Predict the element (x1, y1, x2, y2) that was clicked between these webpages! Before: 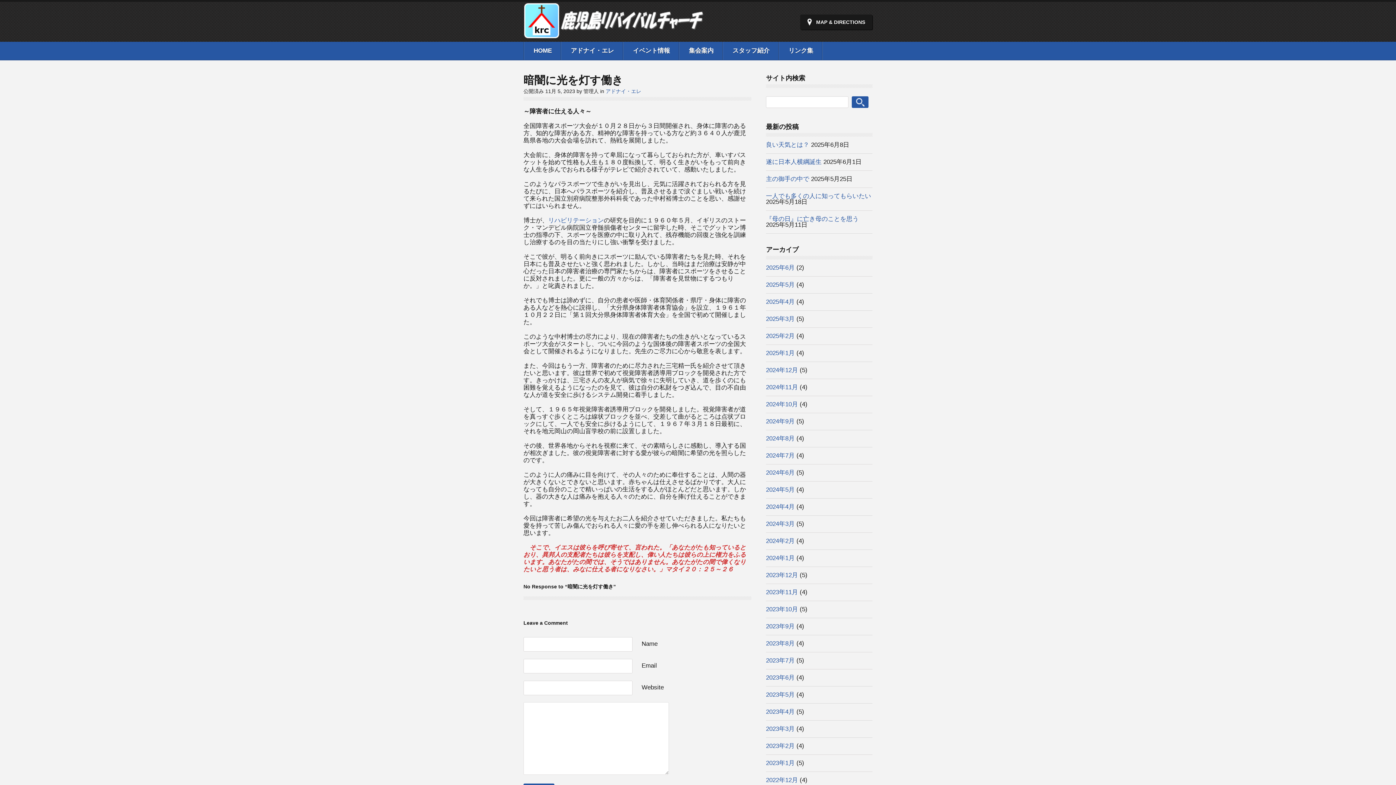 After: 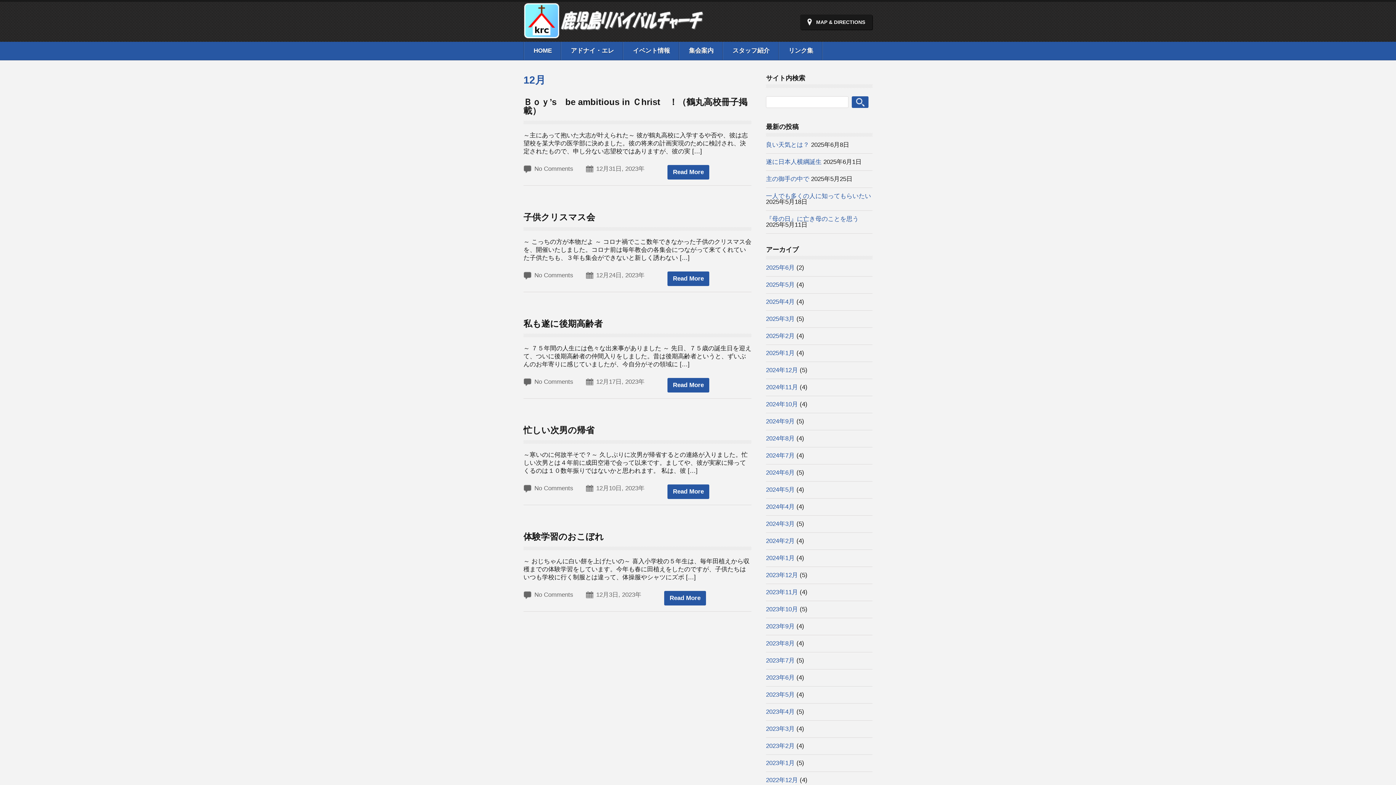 Action: label: 2023年12月 bbox: (766, 572, 798, 578)